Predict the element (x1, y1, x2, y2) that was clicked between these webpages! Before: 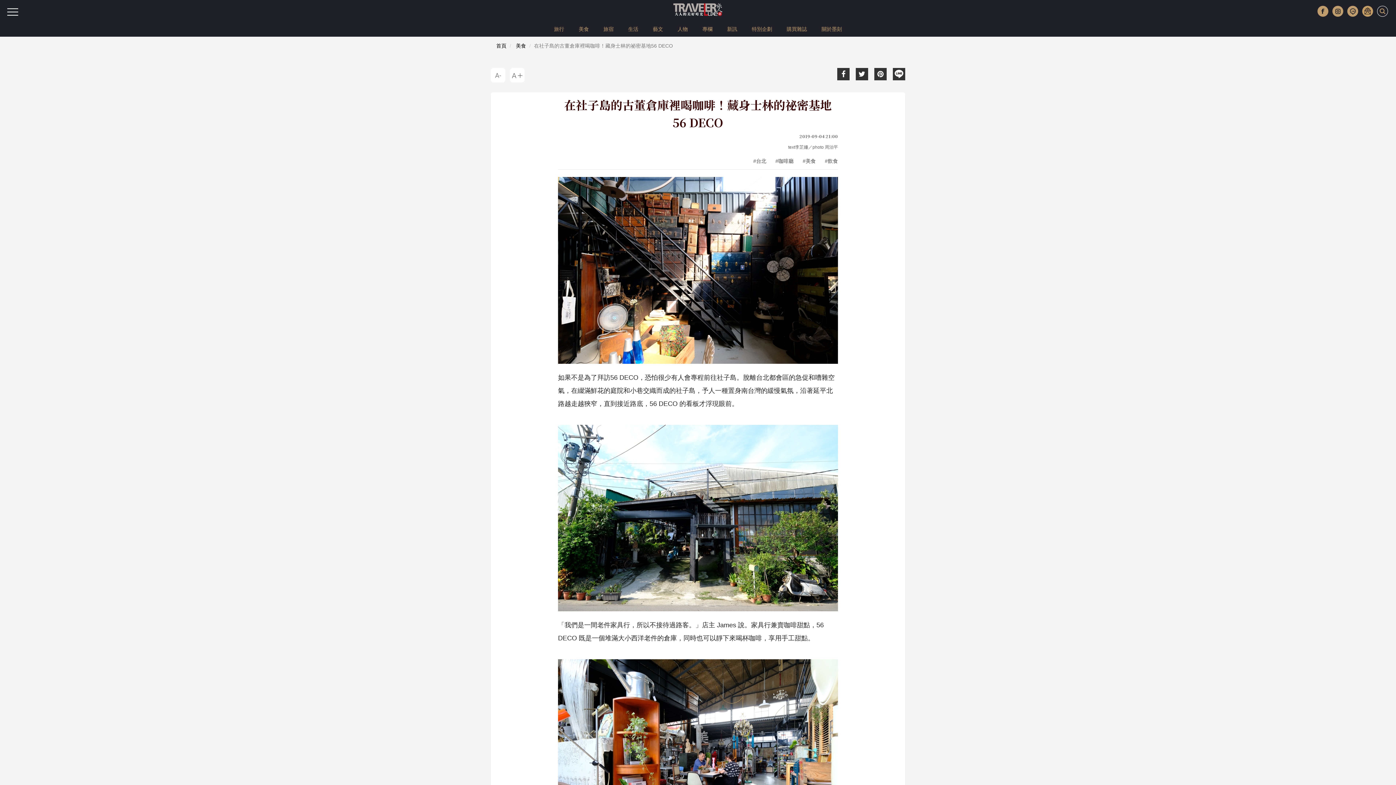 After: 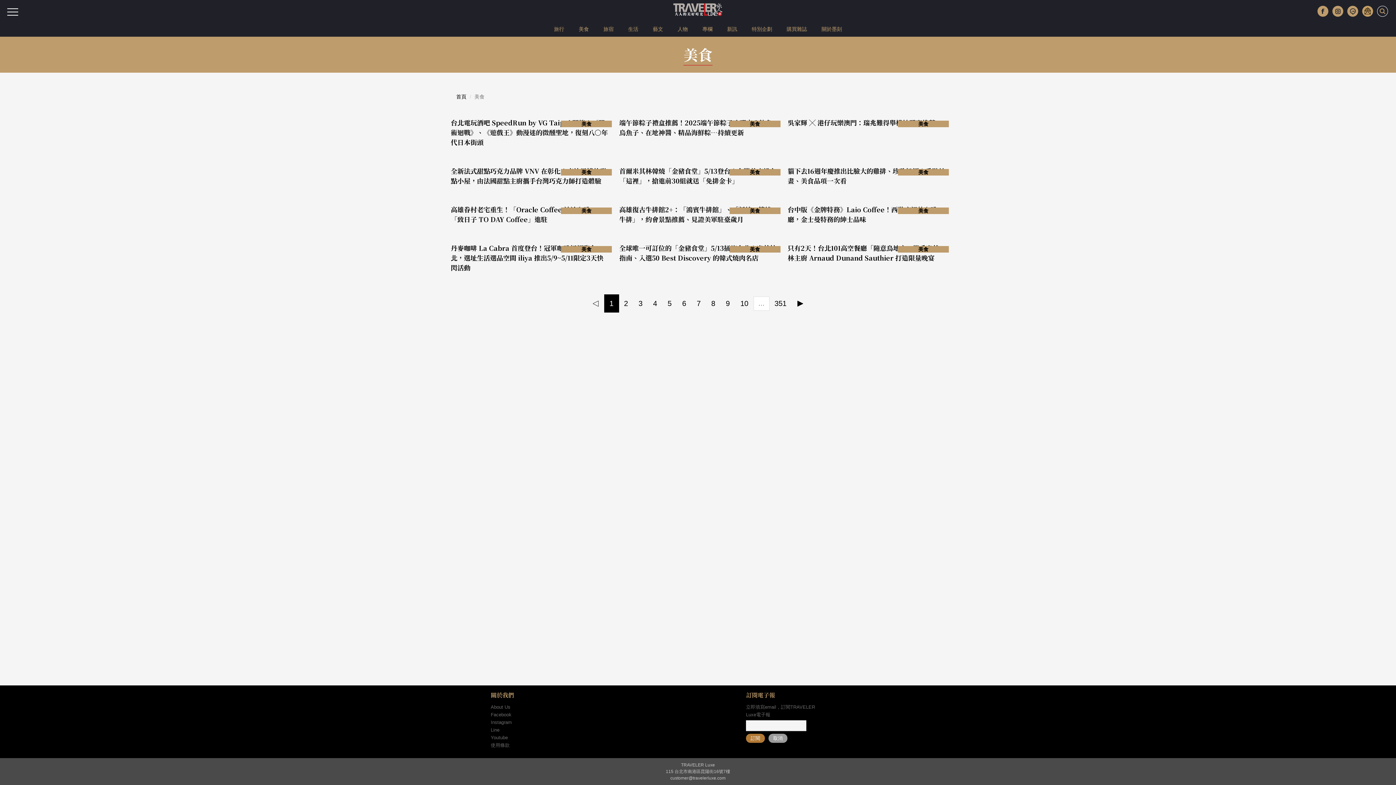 Action: label: #美食 bbox: (802, 152, 816, 169)